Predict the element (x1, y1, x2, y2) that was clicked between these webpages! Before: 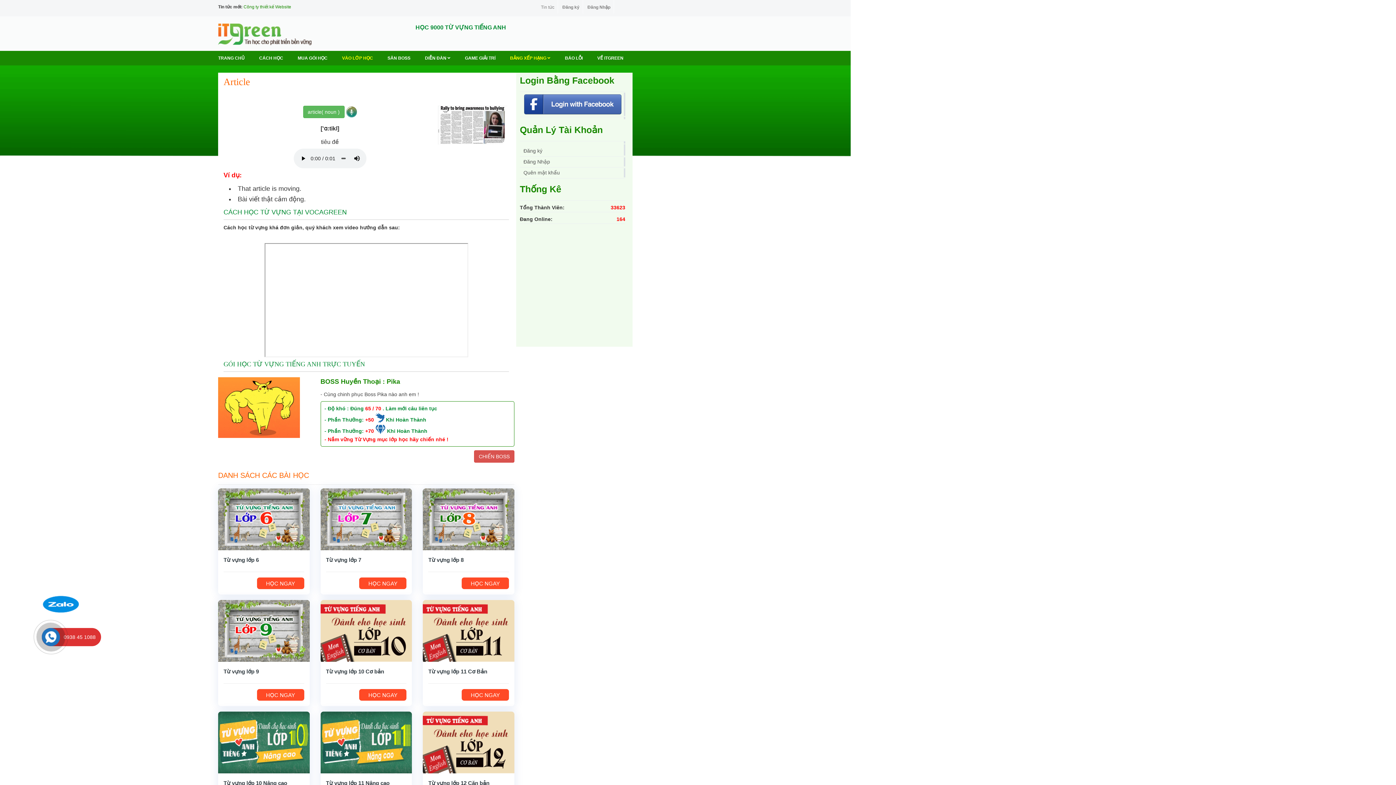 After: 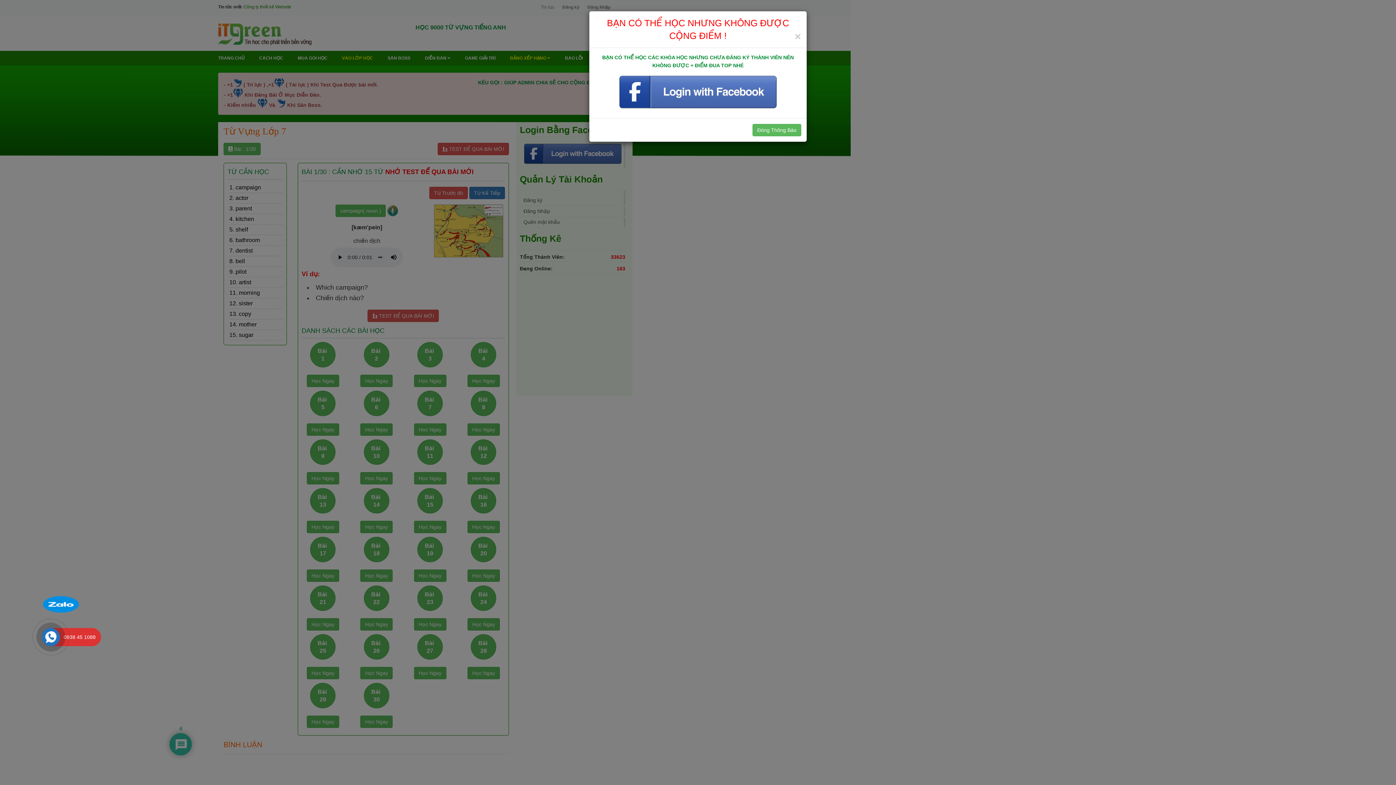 Action: label: Từ vựng lớp 7 bbox: (326, 557, 361, 563)